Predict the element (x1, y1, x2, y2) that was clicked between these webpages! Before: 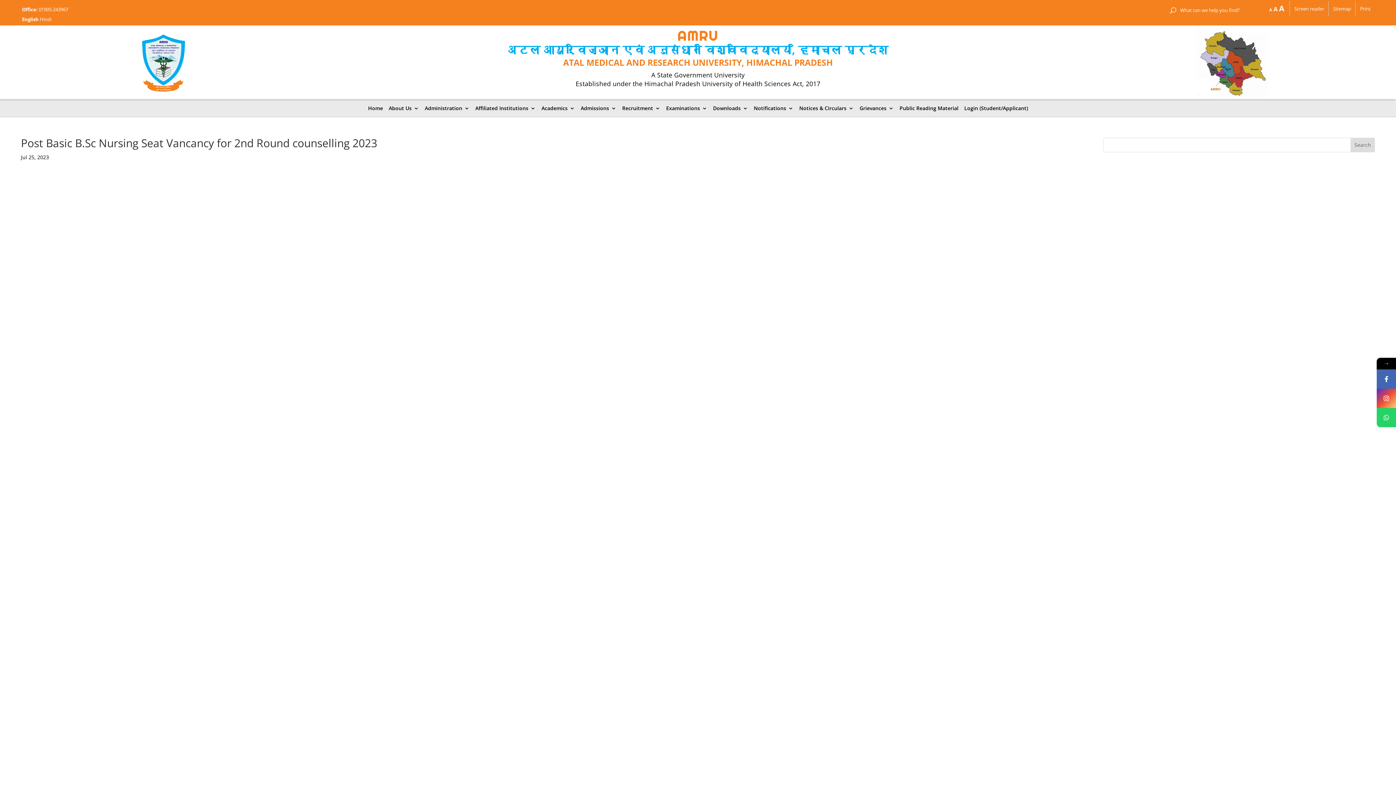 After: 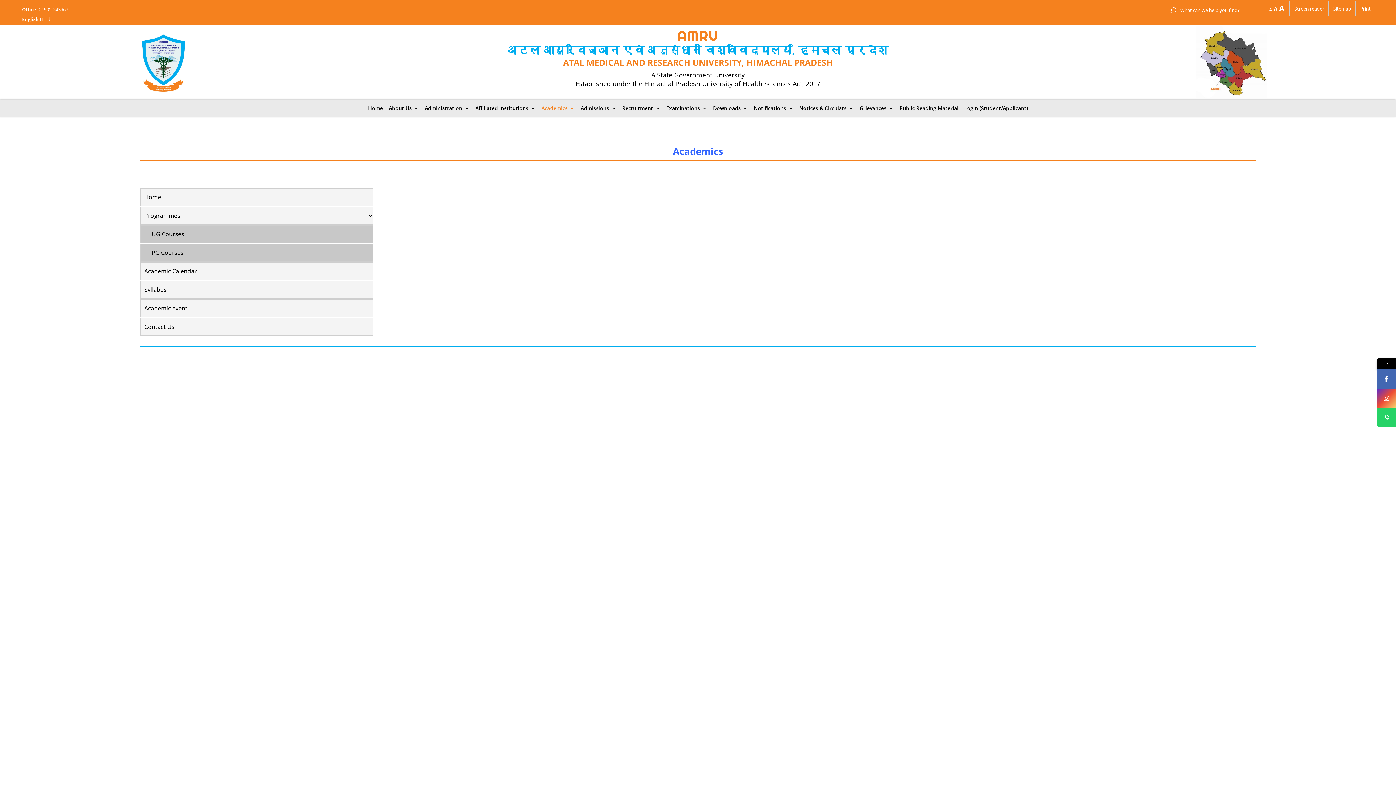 Action: label: Academics bbox: (541, 105, 575, 110)